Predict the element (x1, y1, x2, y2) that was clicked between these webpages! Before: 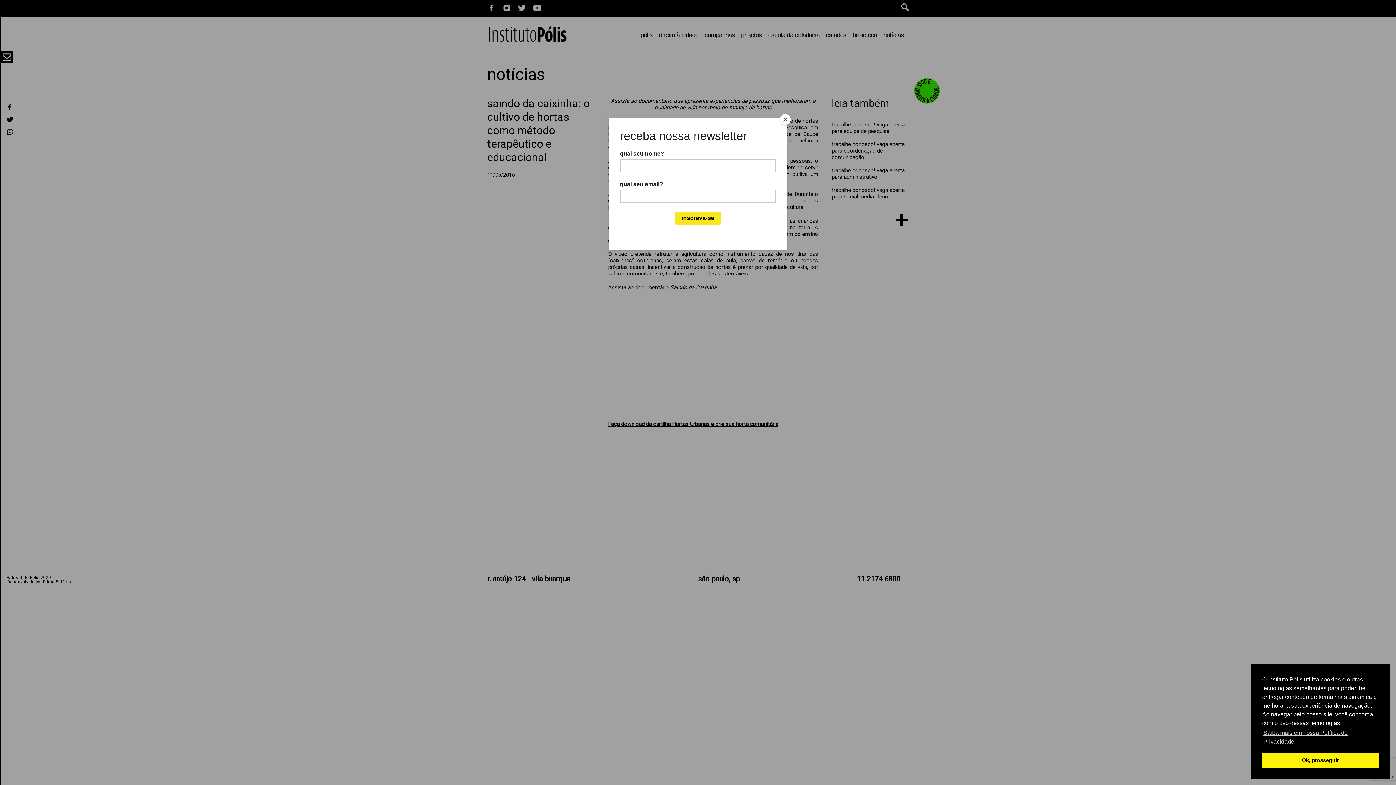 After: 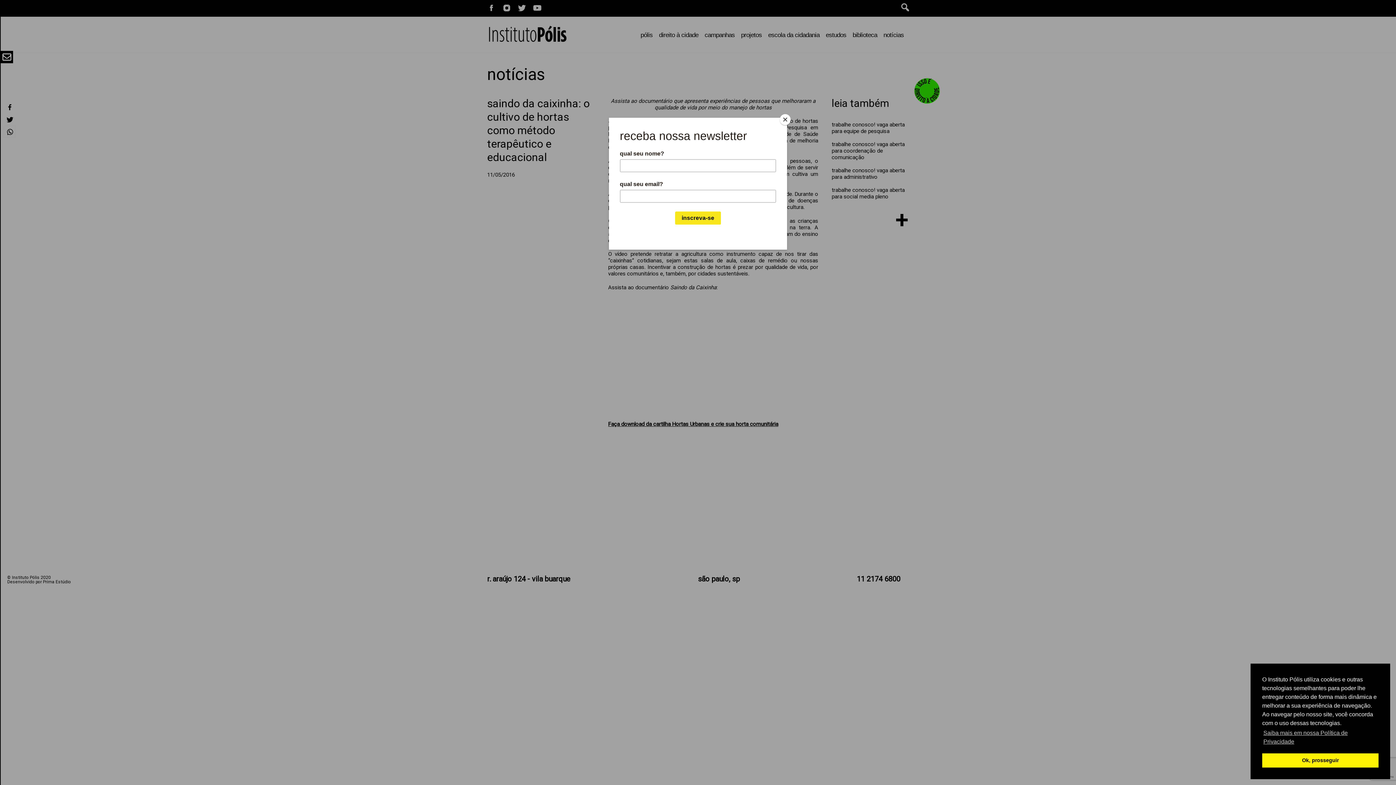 Action: bbox: (4, 126, 15, 137)